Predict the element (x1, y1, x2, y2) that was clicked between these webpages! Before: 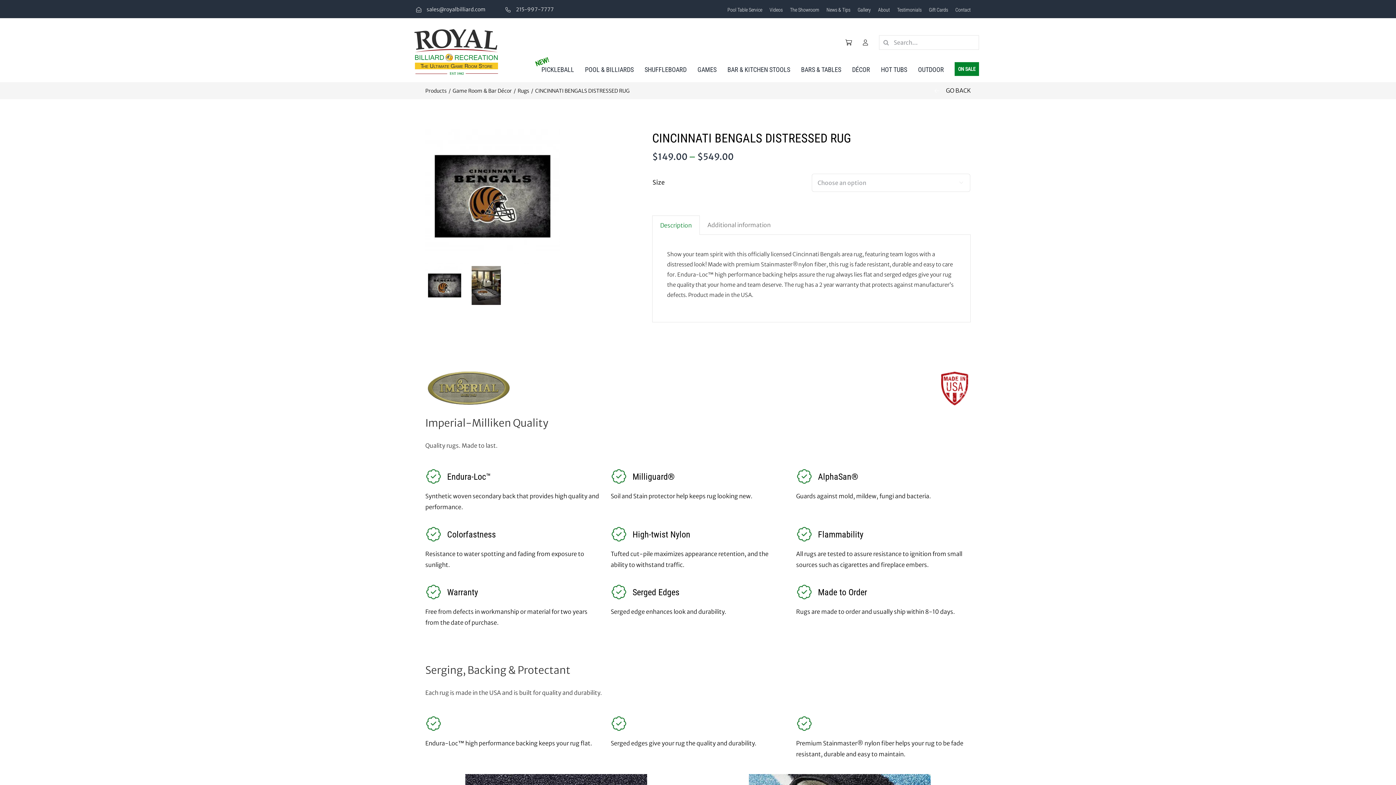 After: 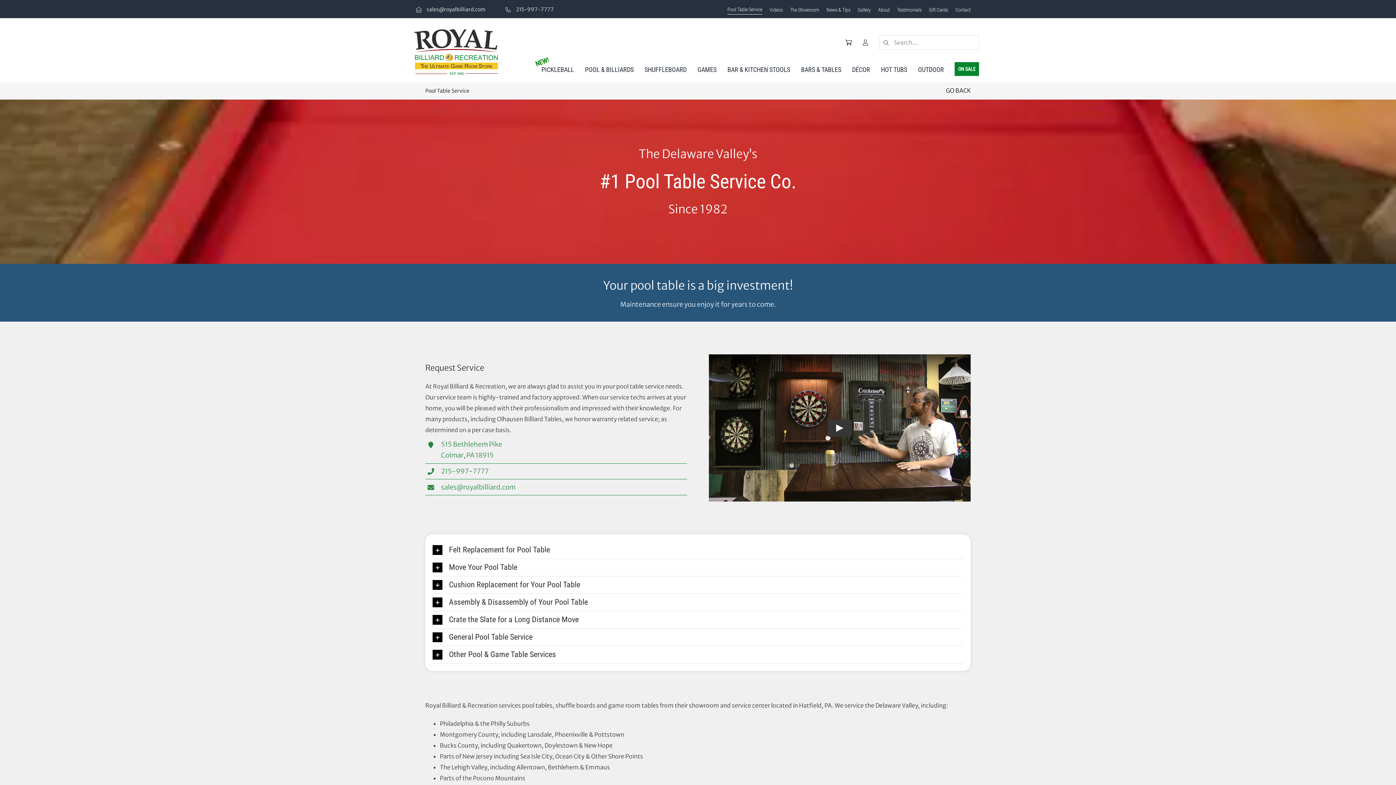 Action: label: Pool Table Service bbox: (727, 4, 762, 14)